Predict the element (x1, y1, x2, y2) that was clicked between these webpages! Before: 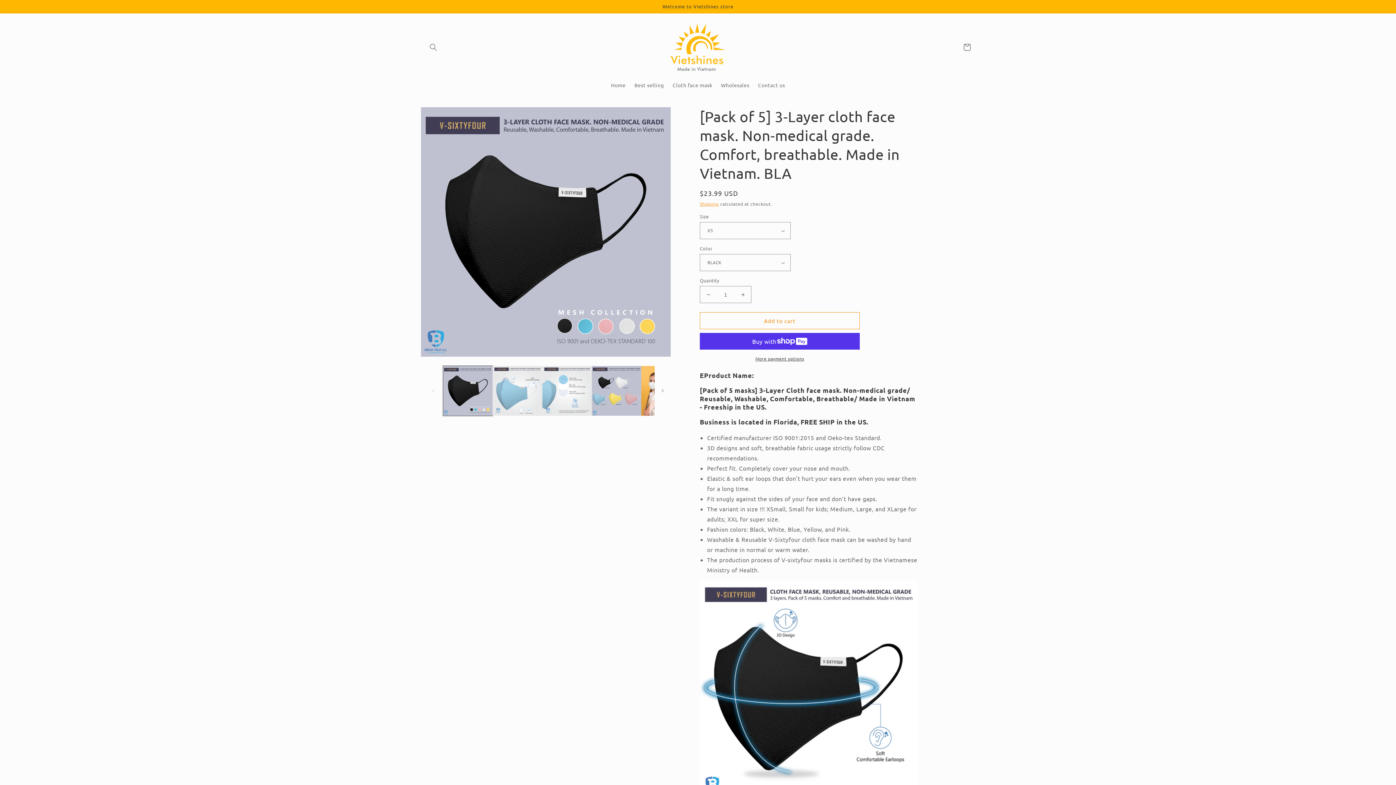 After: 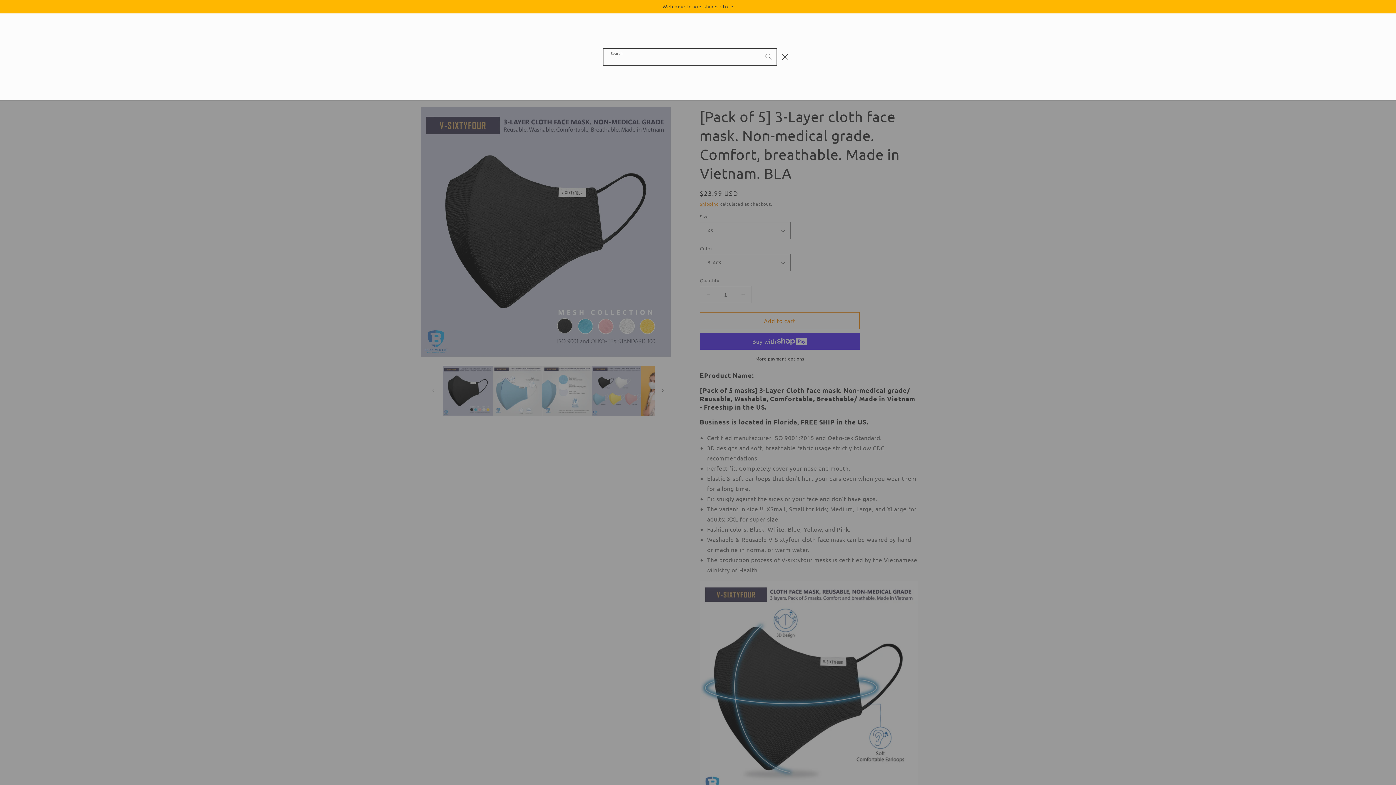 Action: bbox: (425, 39, 441, 55) label: Search